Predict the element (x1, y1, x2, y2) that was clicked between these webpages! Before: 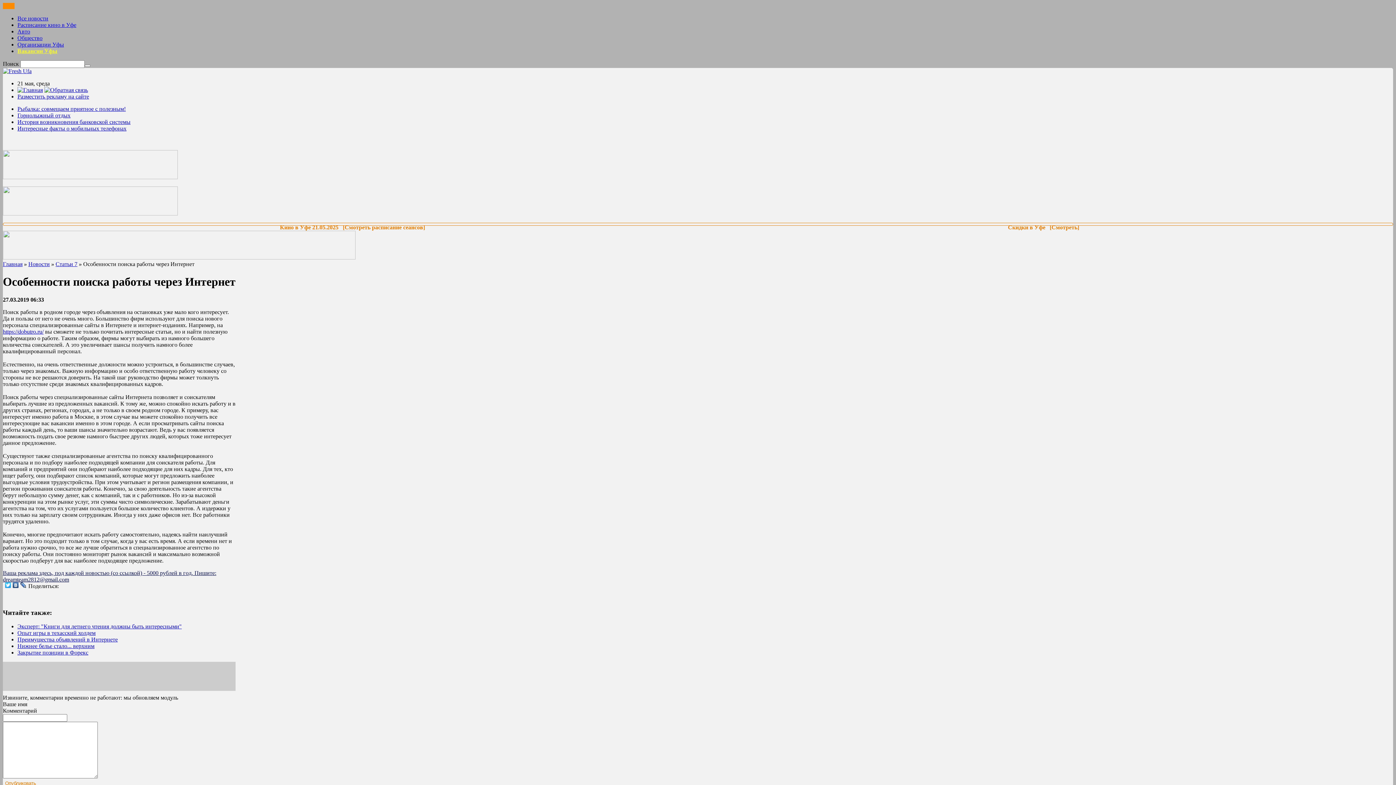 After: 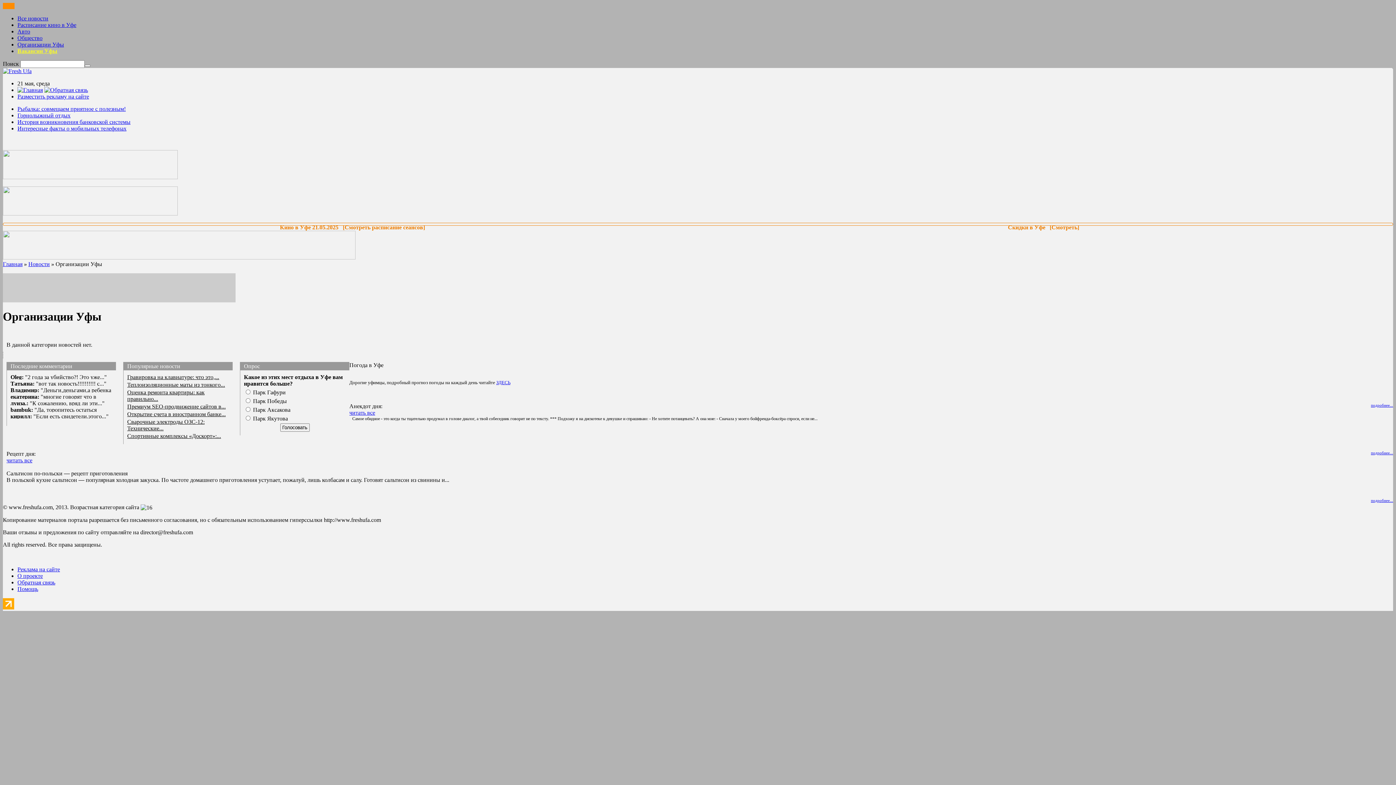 Action: bbox: (17, 41, 64, 47) label: Организации Уфы